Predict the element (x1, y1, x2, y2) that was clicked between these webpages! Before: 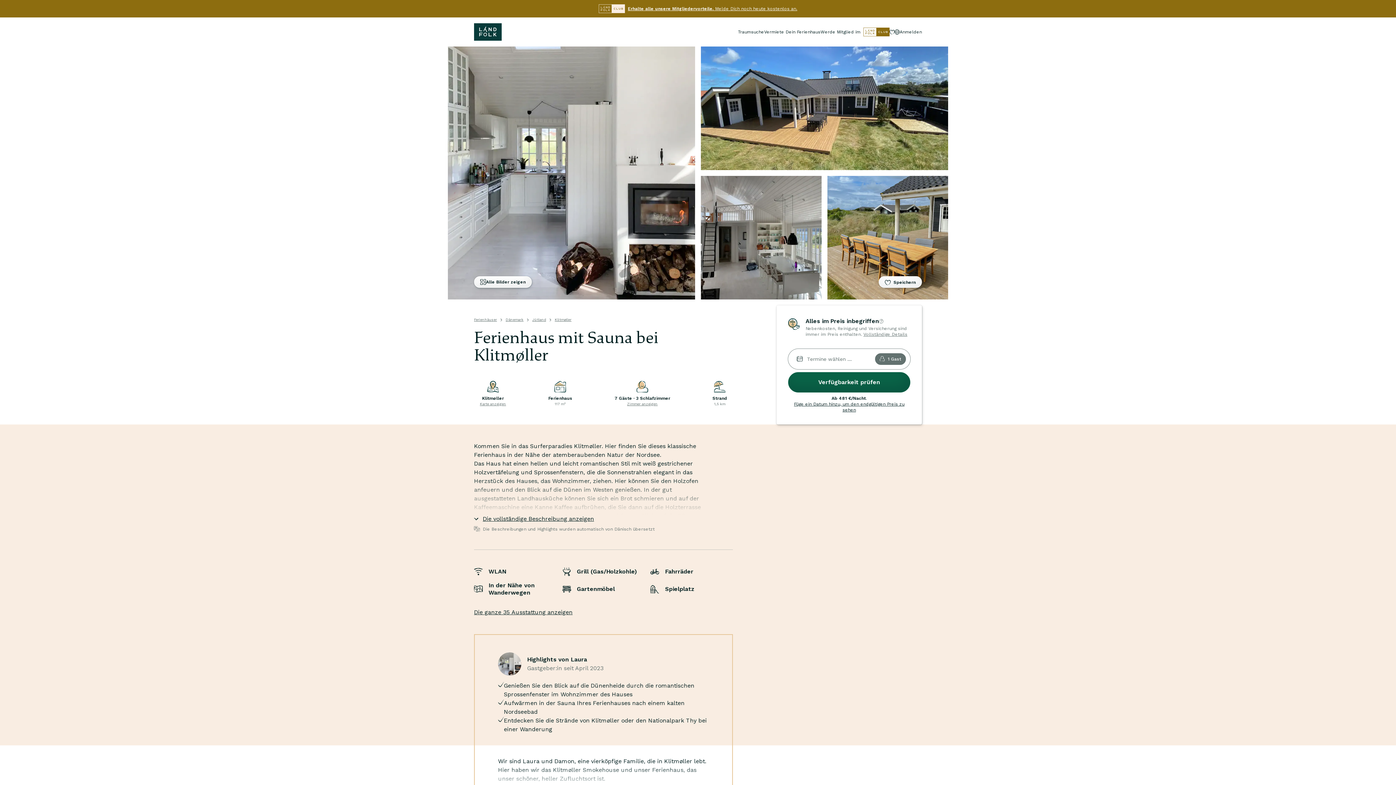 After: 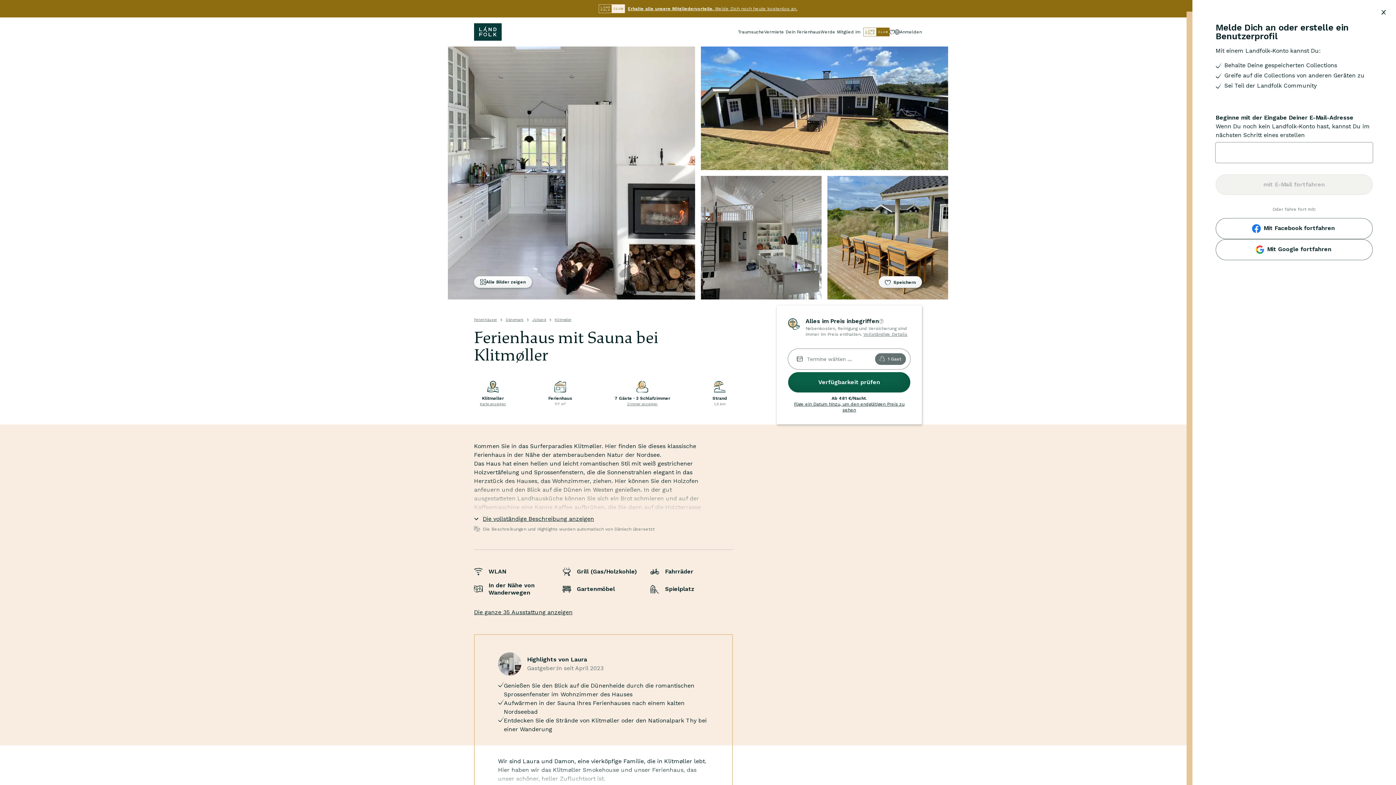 Action: label: Anmelden bbox: (900, 29, 922, 34)